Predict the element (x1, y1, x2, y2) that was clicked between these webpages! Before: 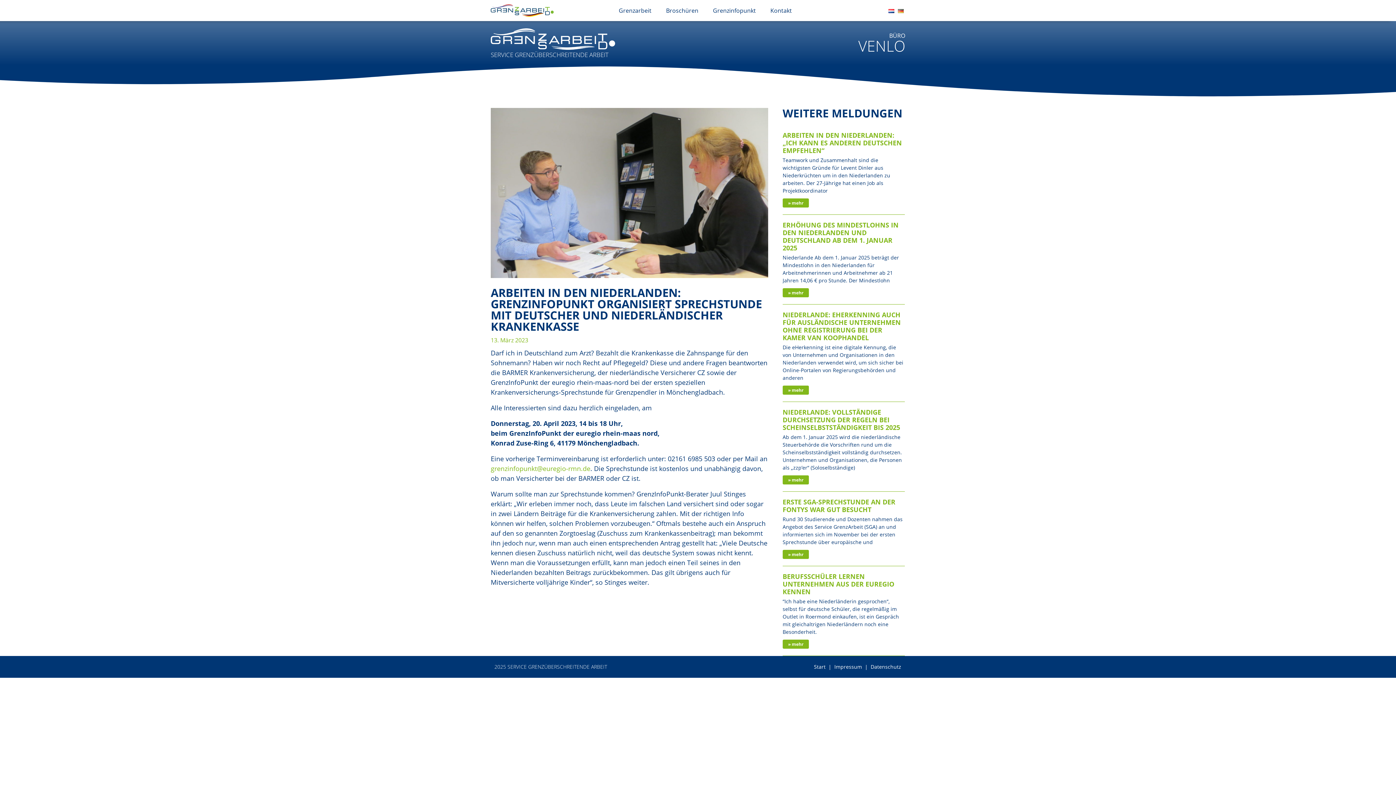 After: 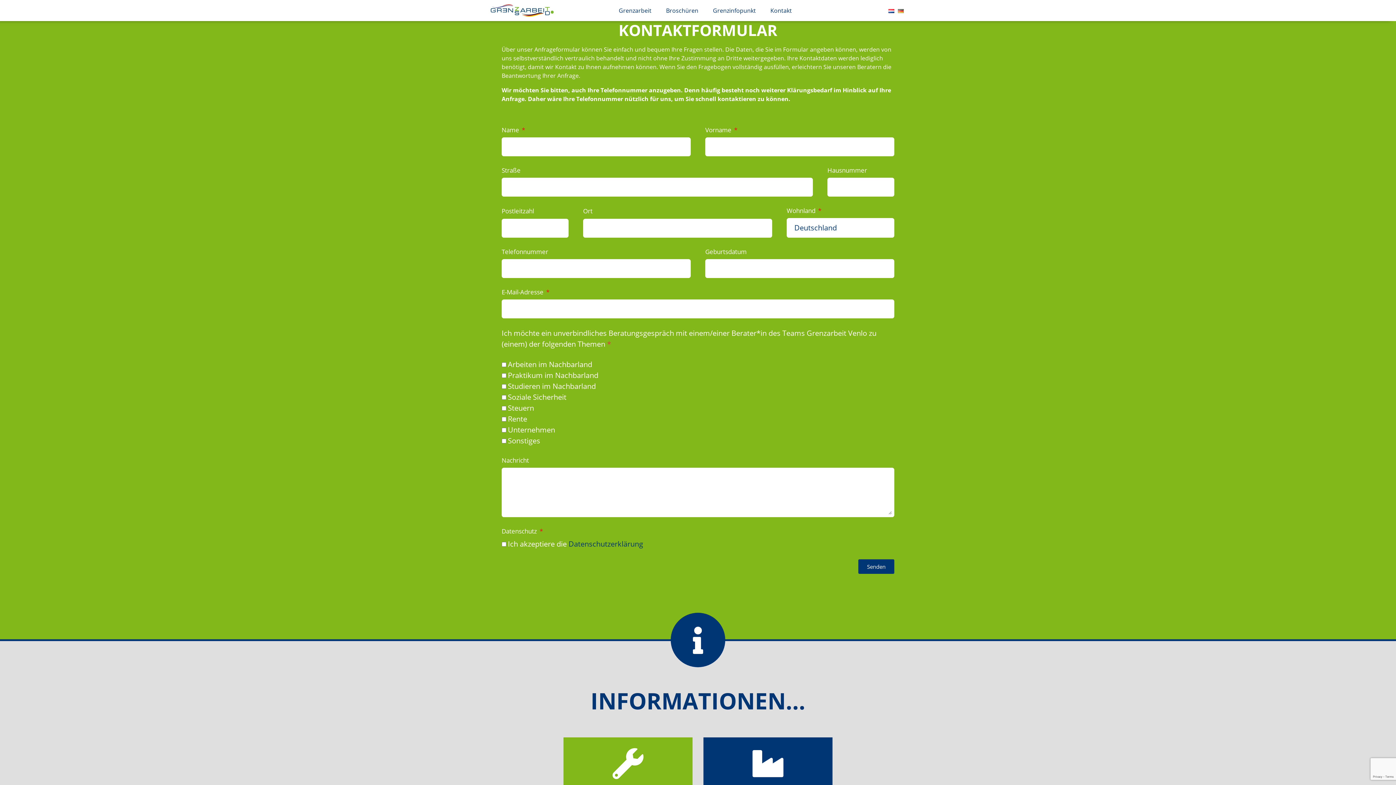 Action: label: Kontakt bbox: (763, 2, 799, 18)